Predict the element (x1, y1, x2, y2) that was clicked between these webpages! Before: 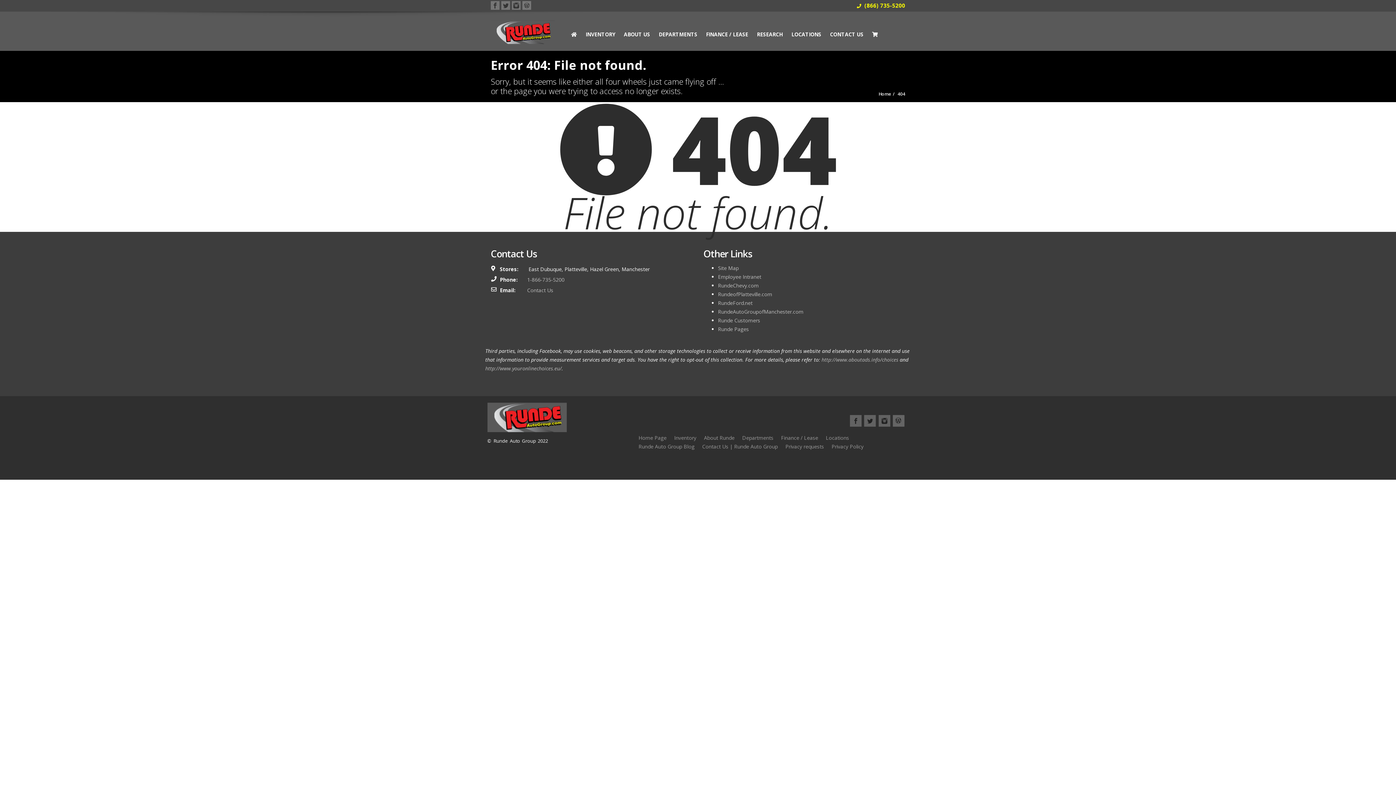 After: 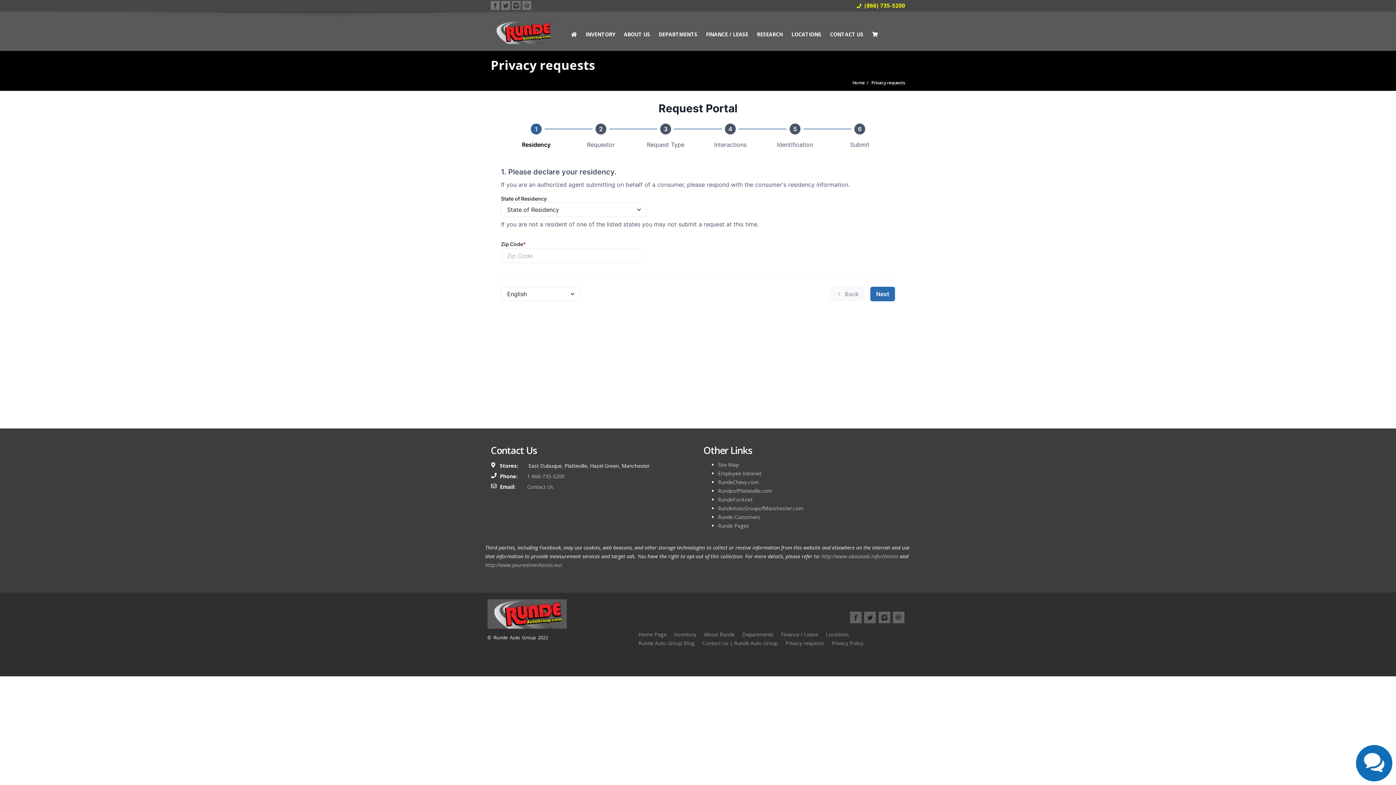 Action: bbox: (785, 443, 824, 450) label: Privacy requests